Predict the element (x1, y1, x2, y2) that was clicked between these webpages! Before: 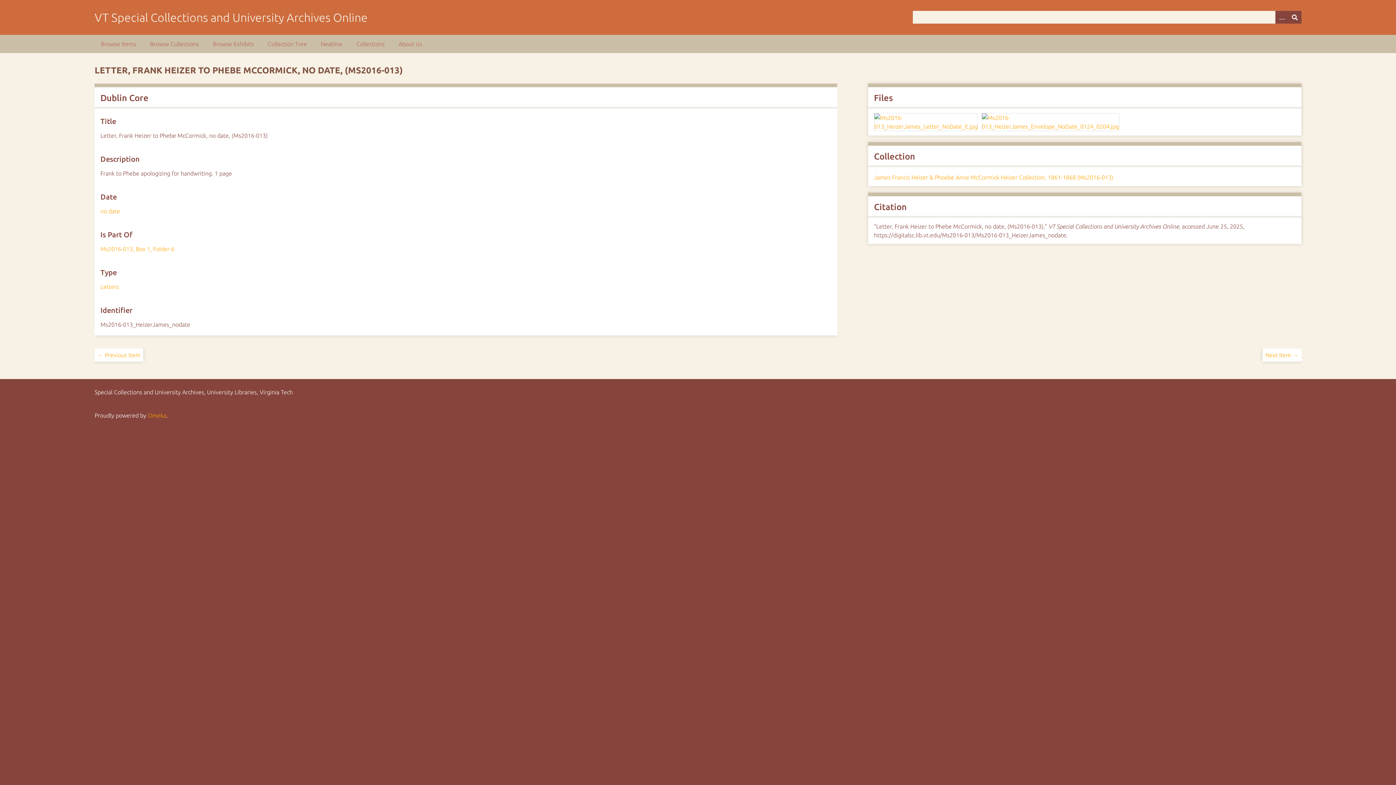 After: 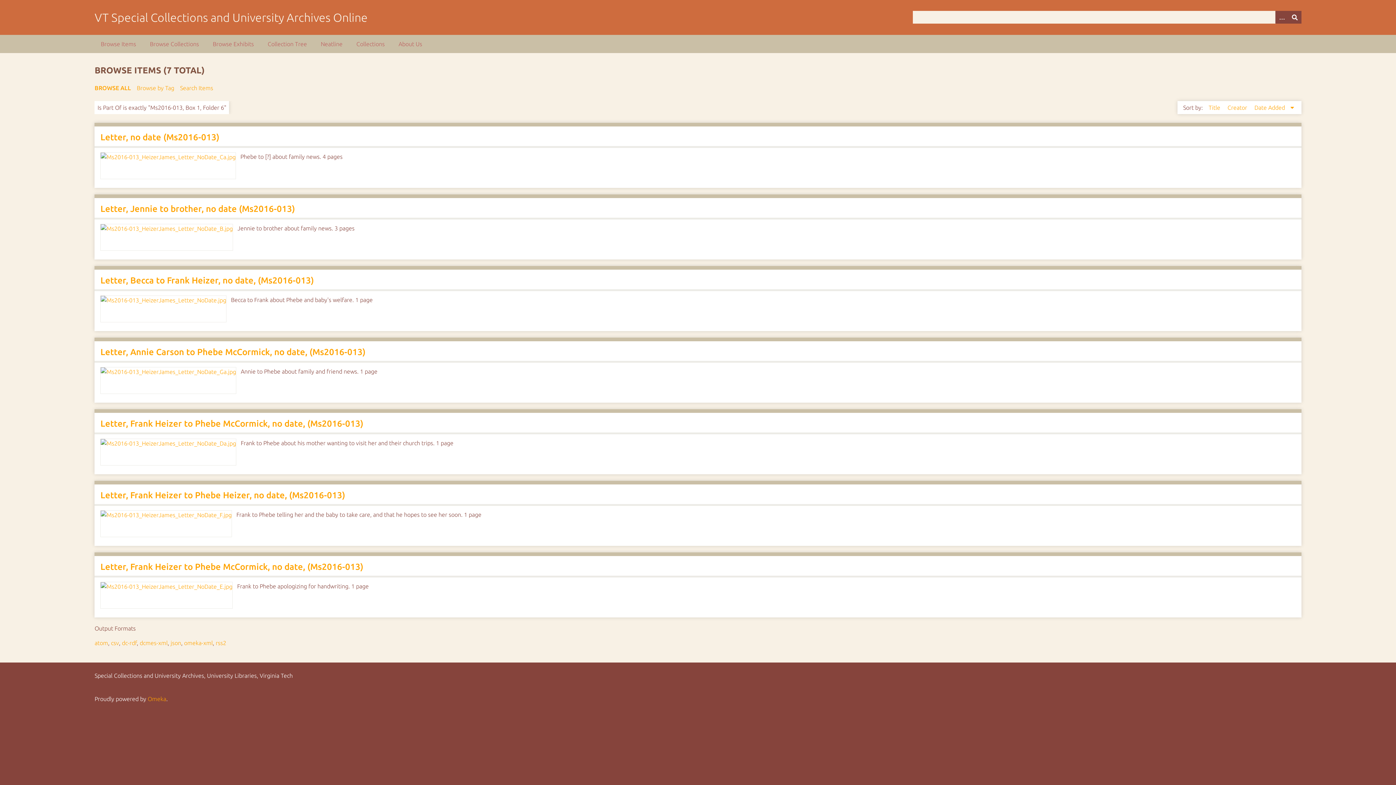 Action: bbox: (100, 245, 174, 252) label: Ms2016-013, Box 1, Folder 6